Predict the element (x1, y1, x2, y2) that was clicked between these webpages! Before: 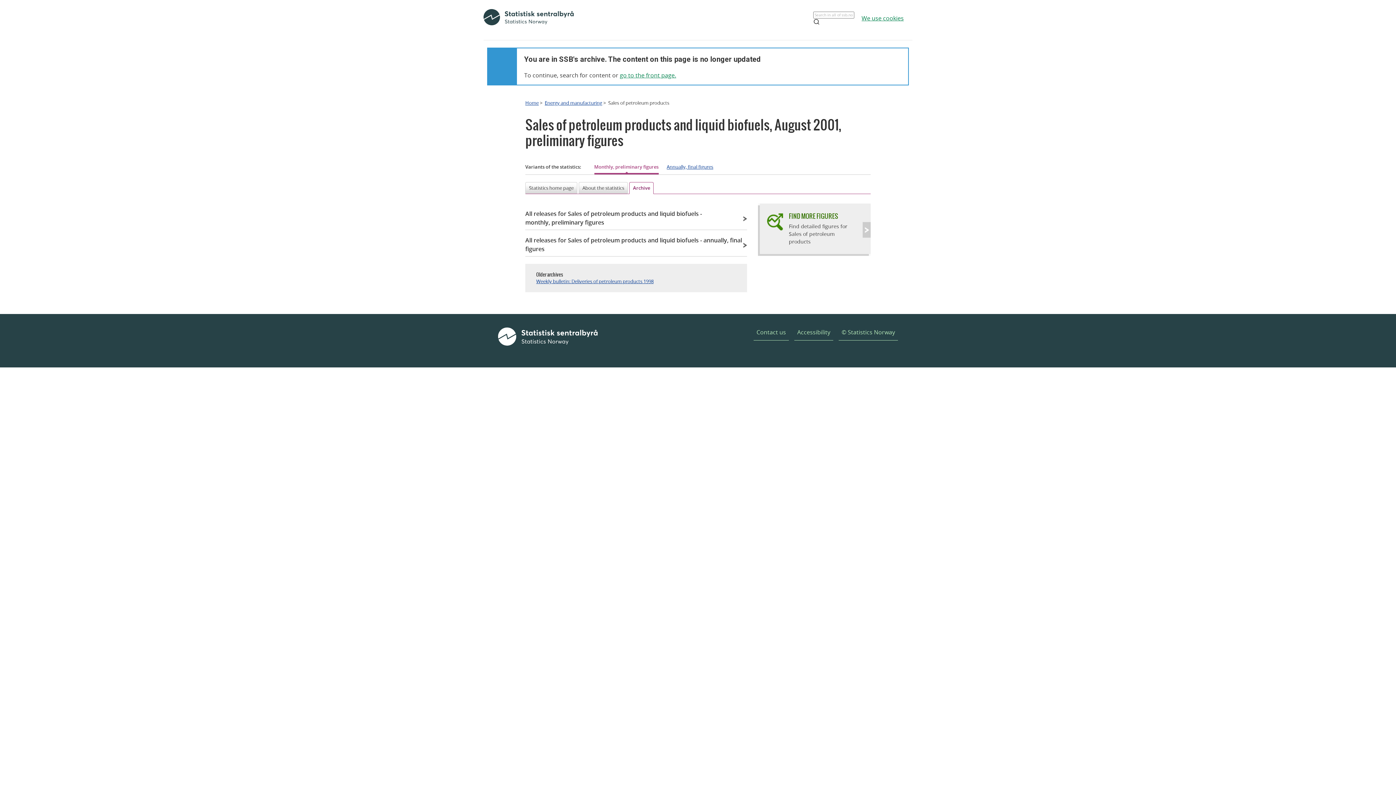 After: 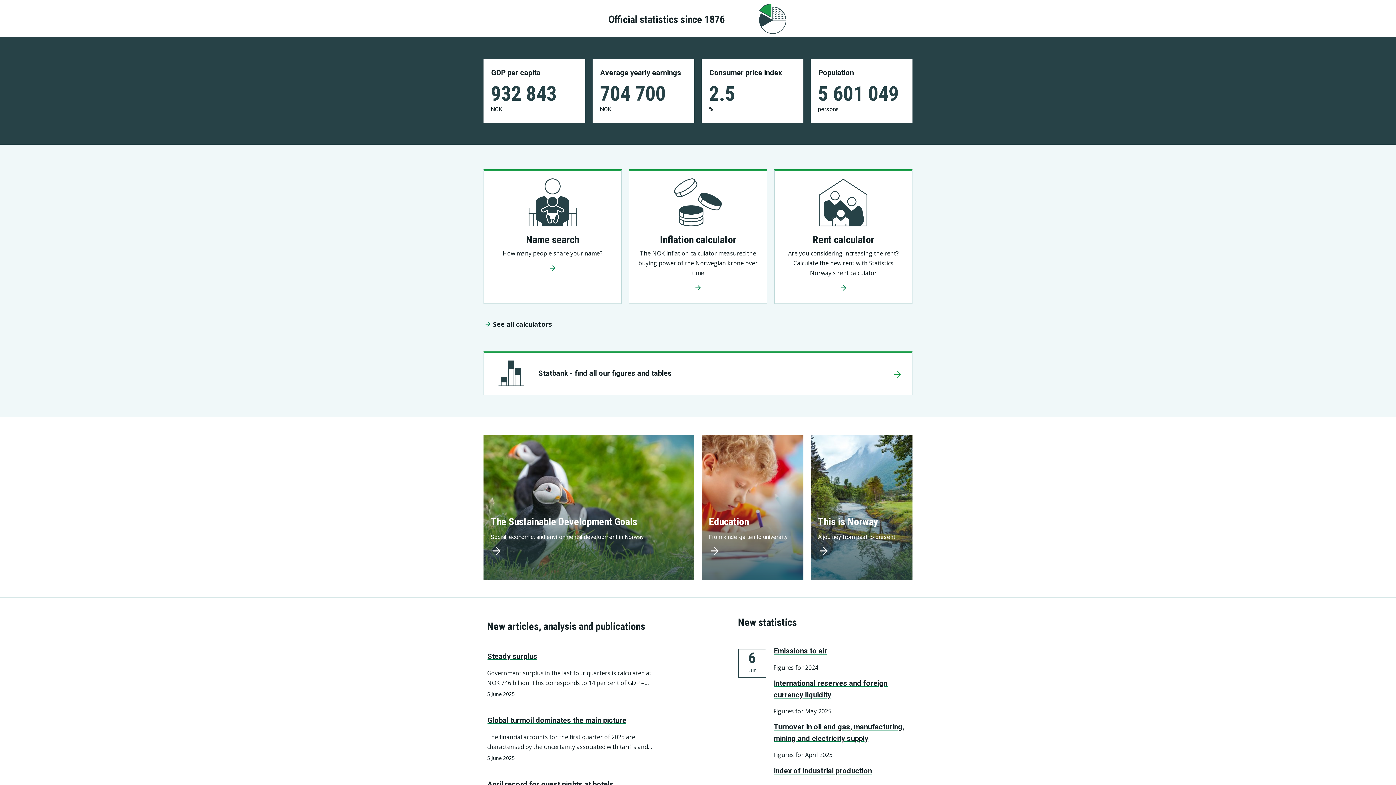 Action: label: Home bbox: (525, 99, 538, 106)